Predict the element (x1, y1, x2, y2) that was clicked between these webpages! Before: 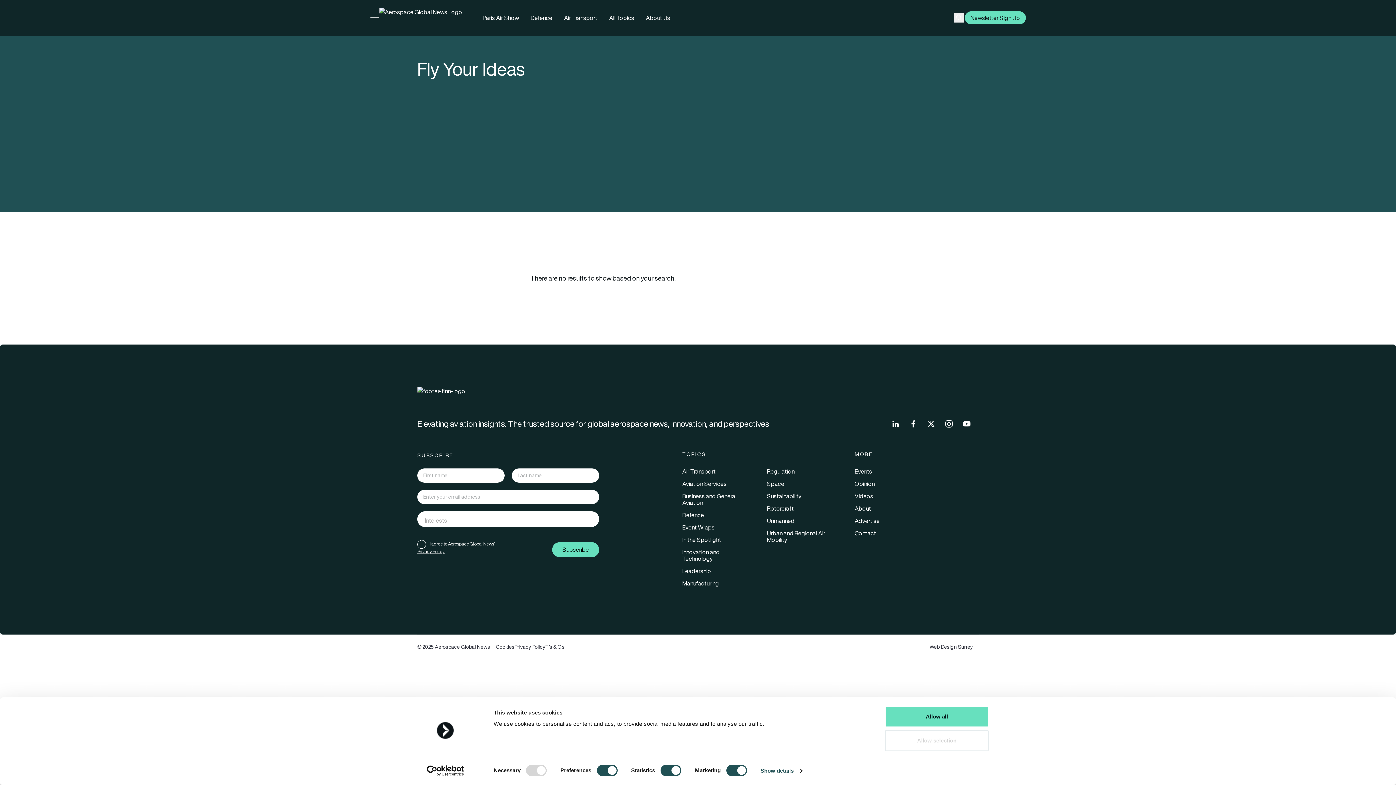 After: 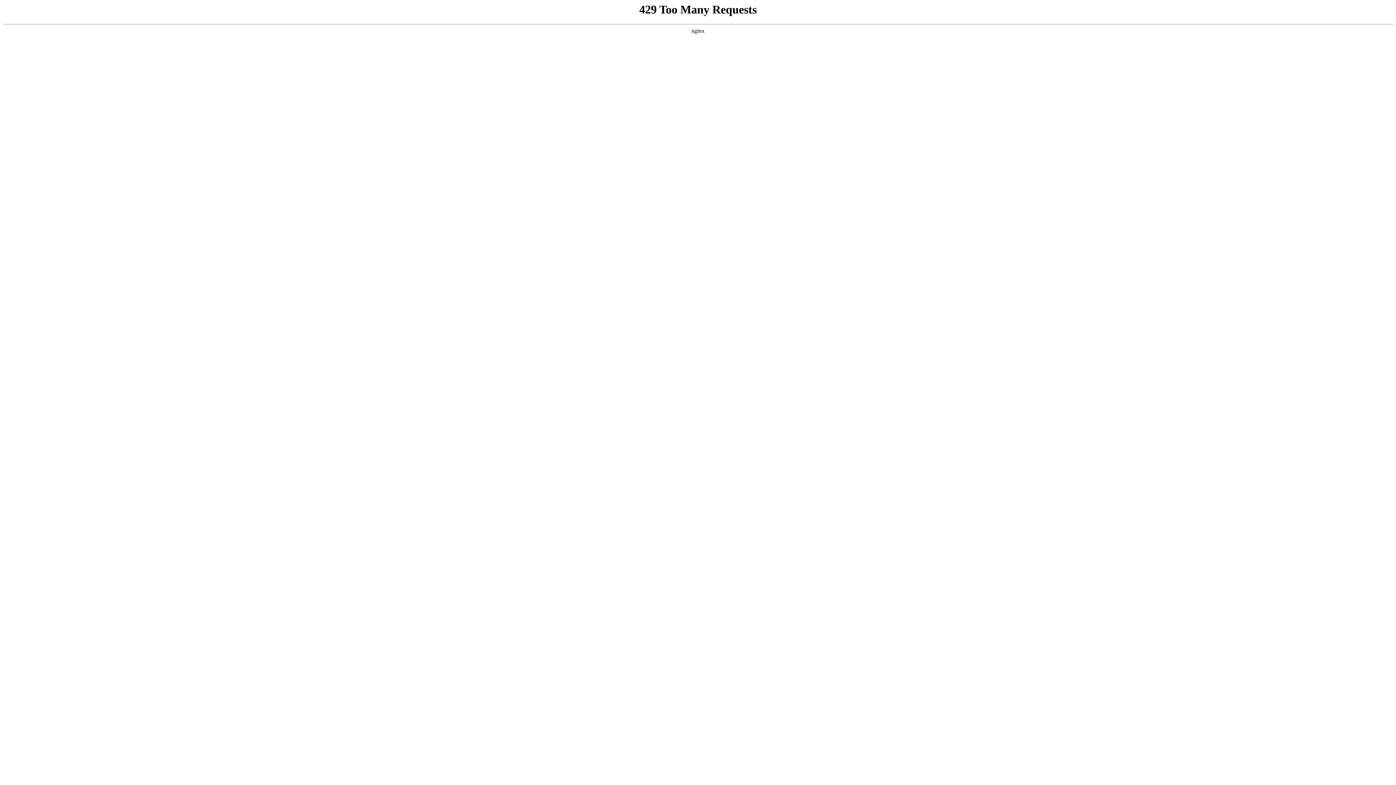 Action: label: Ocean Outdoor Logo bbox: (417, 386, 642, 395)